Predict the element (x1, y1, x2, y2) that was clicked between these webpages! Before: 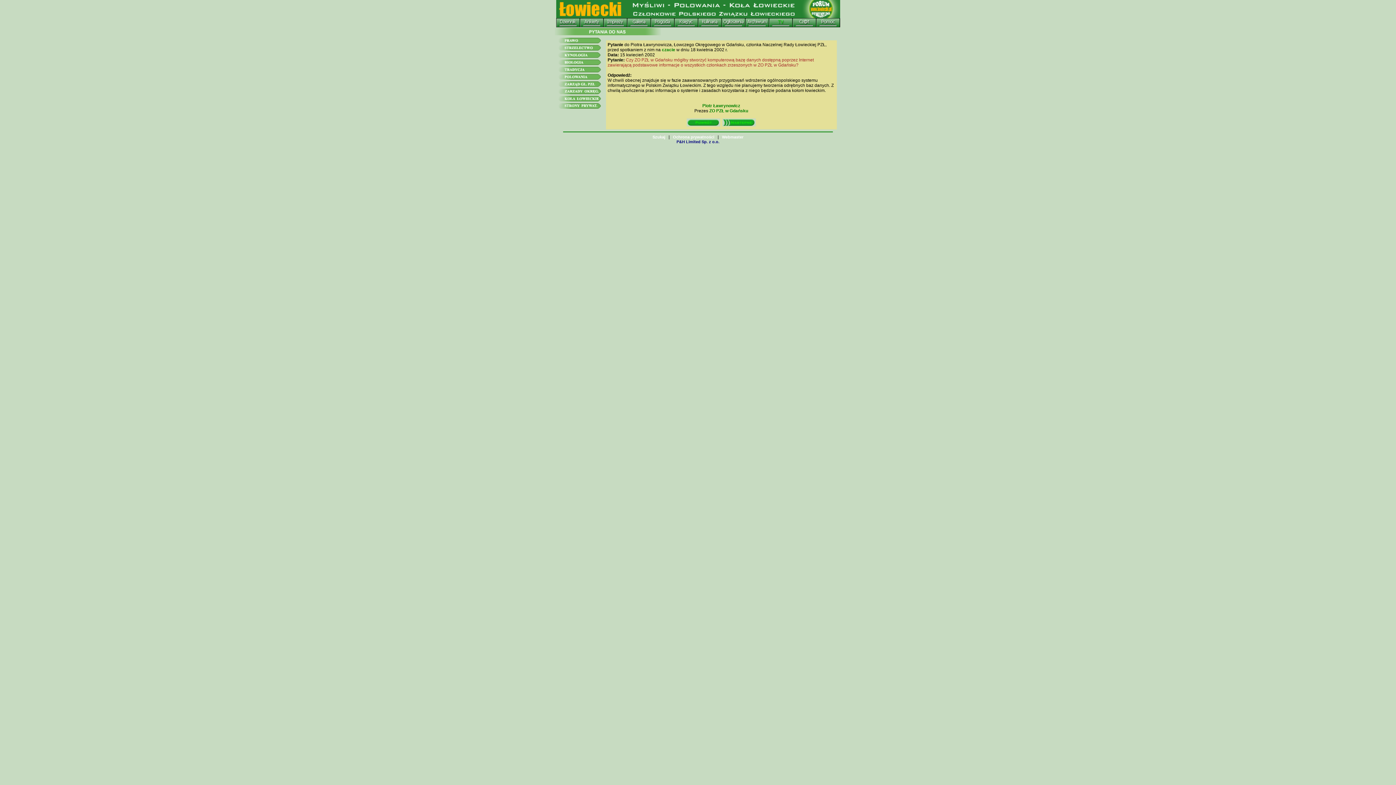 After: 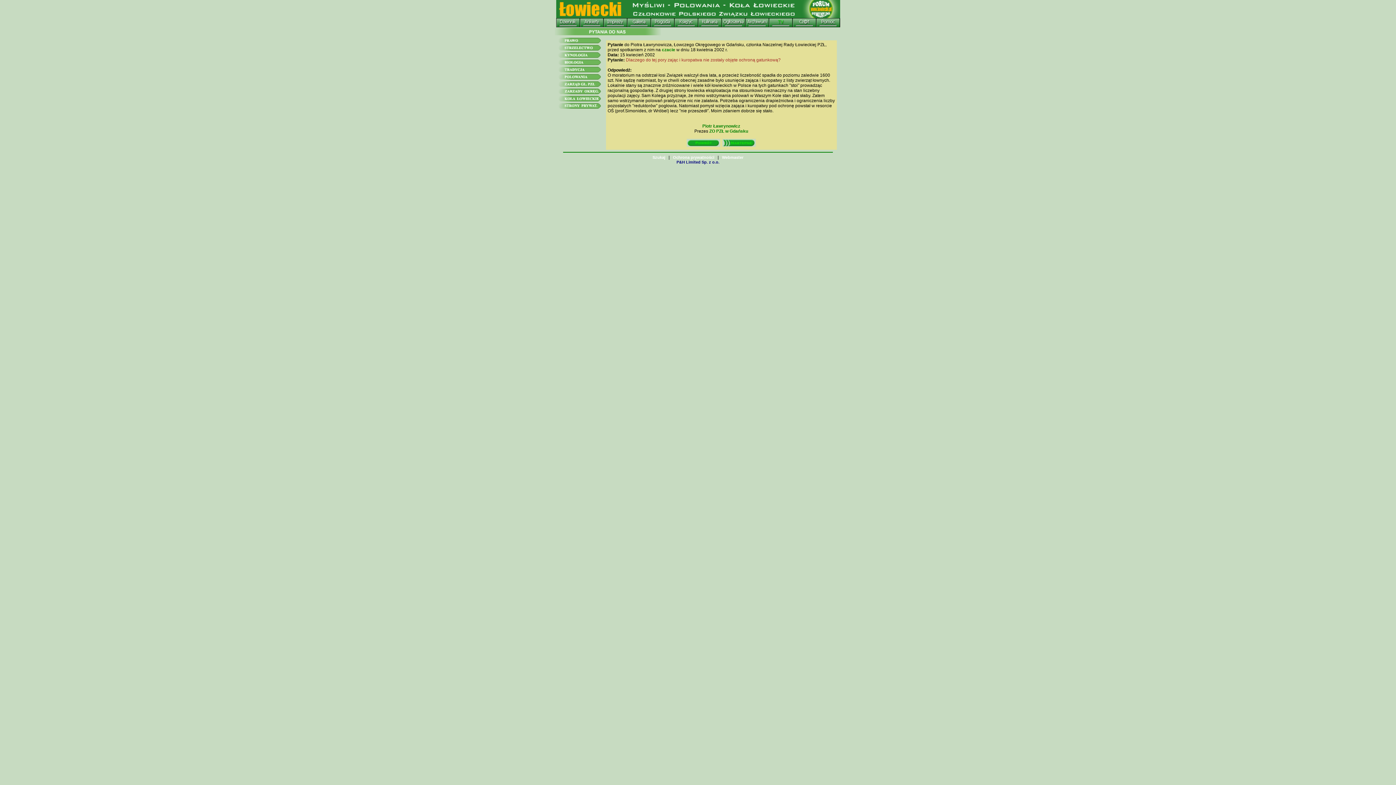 Action: bbox: (722, 122, 756, 127)